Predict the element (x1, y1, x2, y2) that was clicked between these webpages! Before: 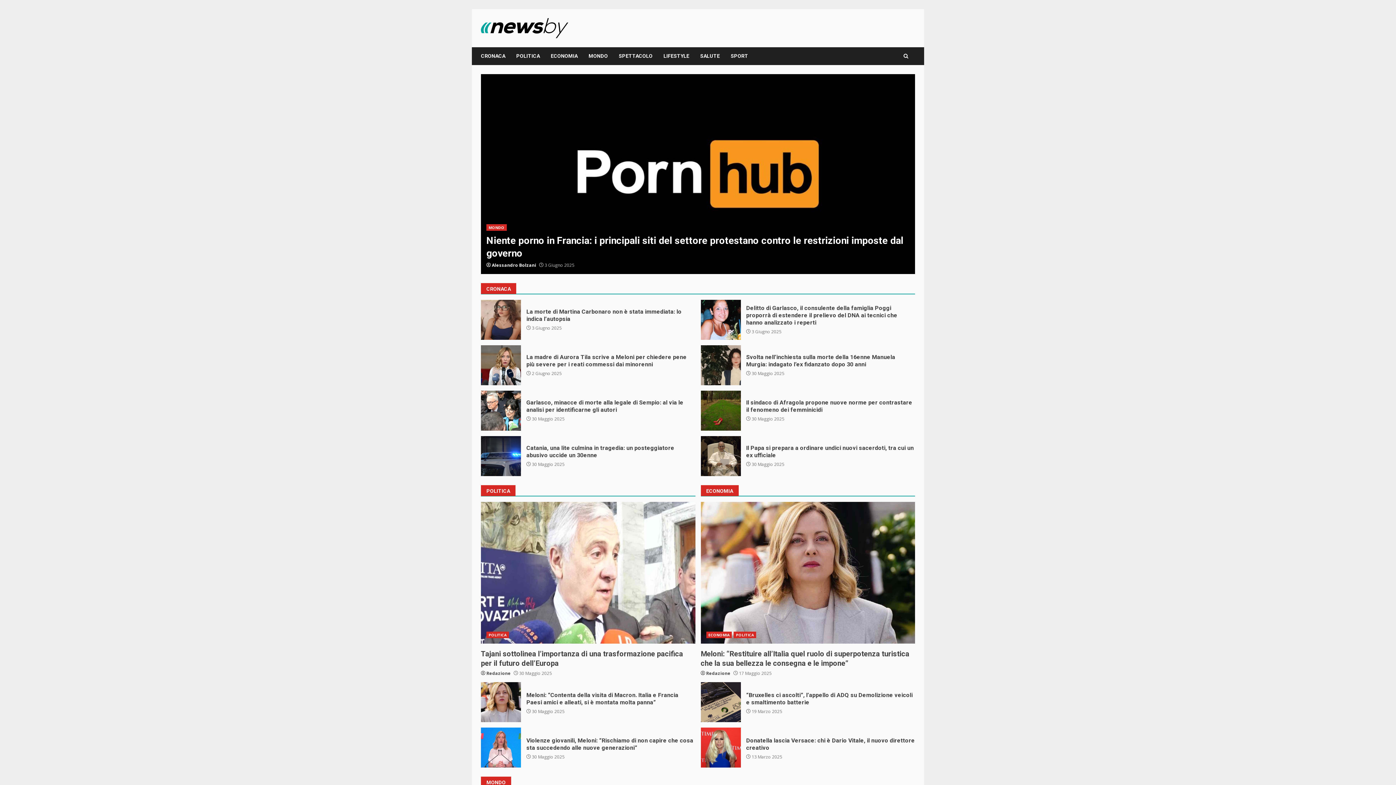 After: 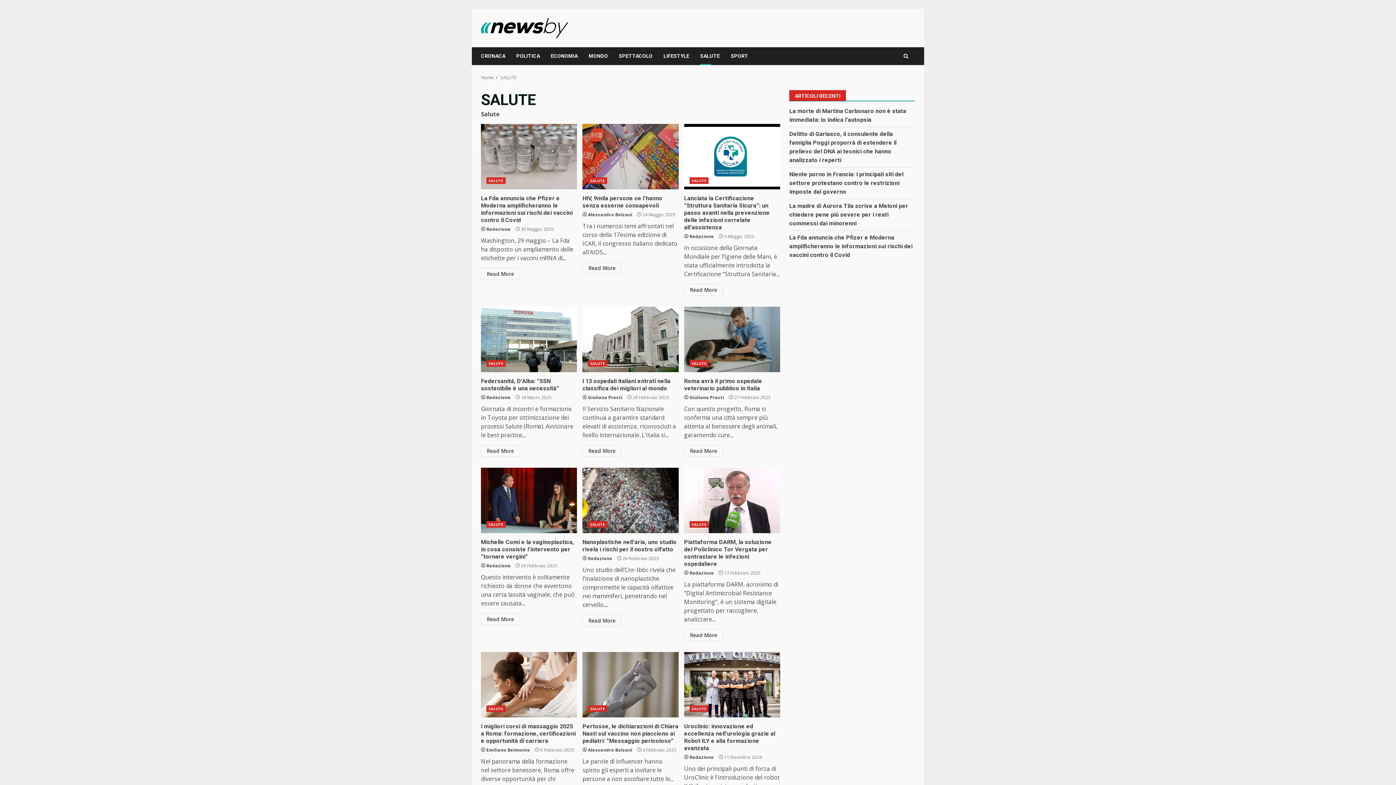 Action: bbox: (694, 47, 725, 65) label: SALUTE